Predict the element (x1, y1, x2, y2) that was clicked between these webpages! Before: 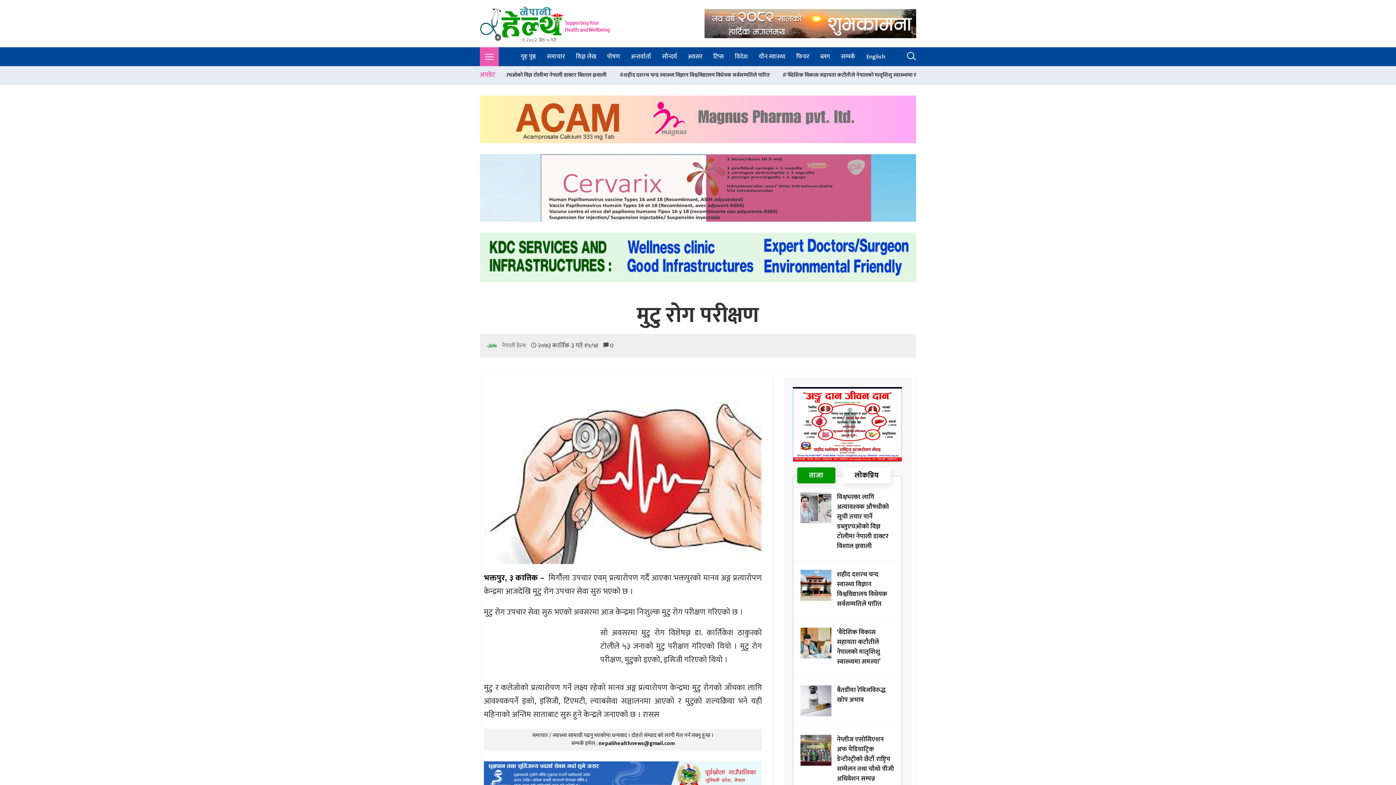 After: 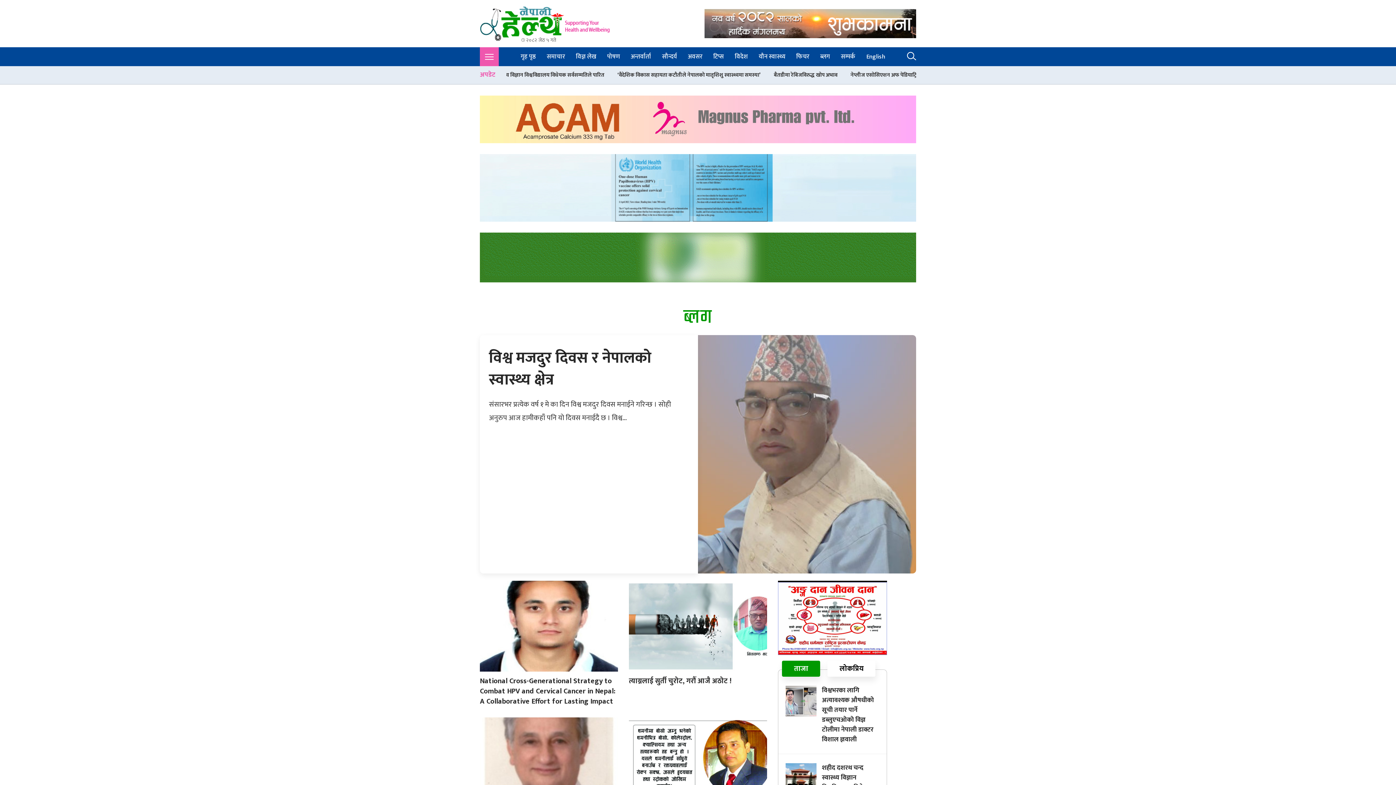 Action: bbox: (814, 47, 835, 65) label: ब्लग